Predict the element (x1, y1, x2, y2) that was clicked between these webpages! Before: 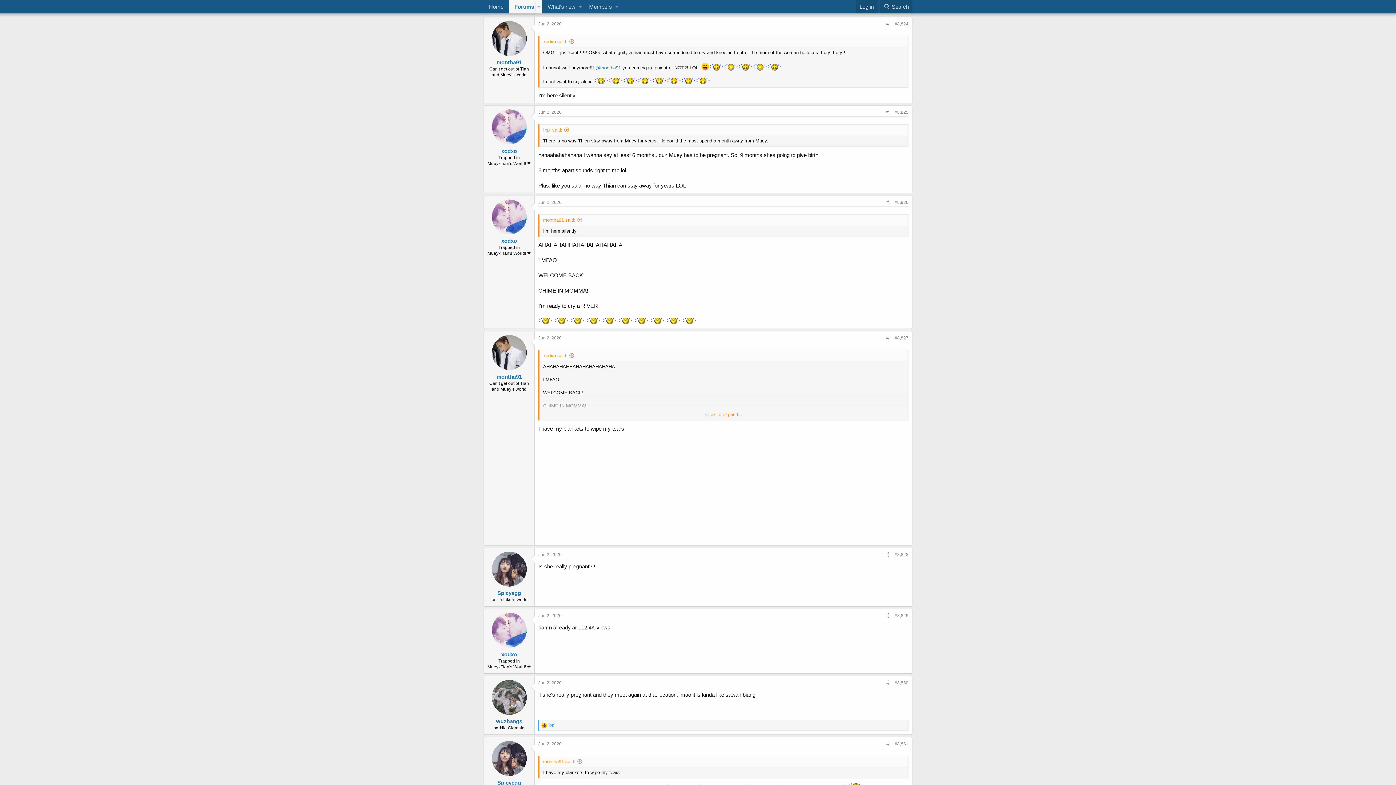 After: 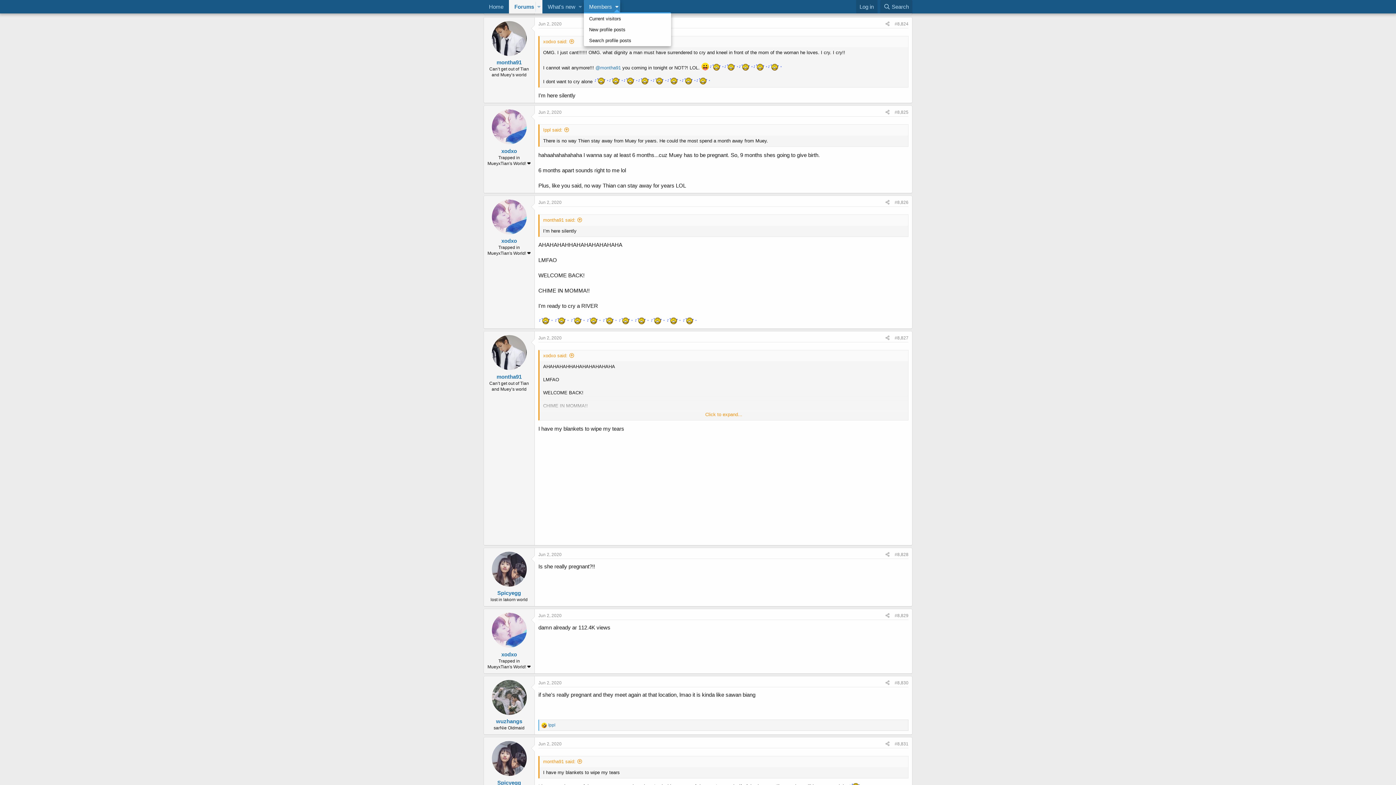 Action: label: Toggle expanded bbox: (613, 0, 620, 13)